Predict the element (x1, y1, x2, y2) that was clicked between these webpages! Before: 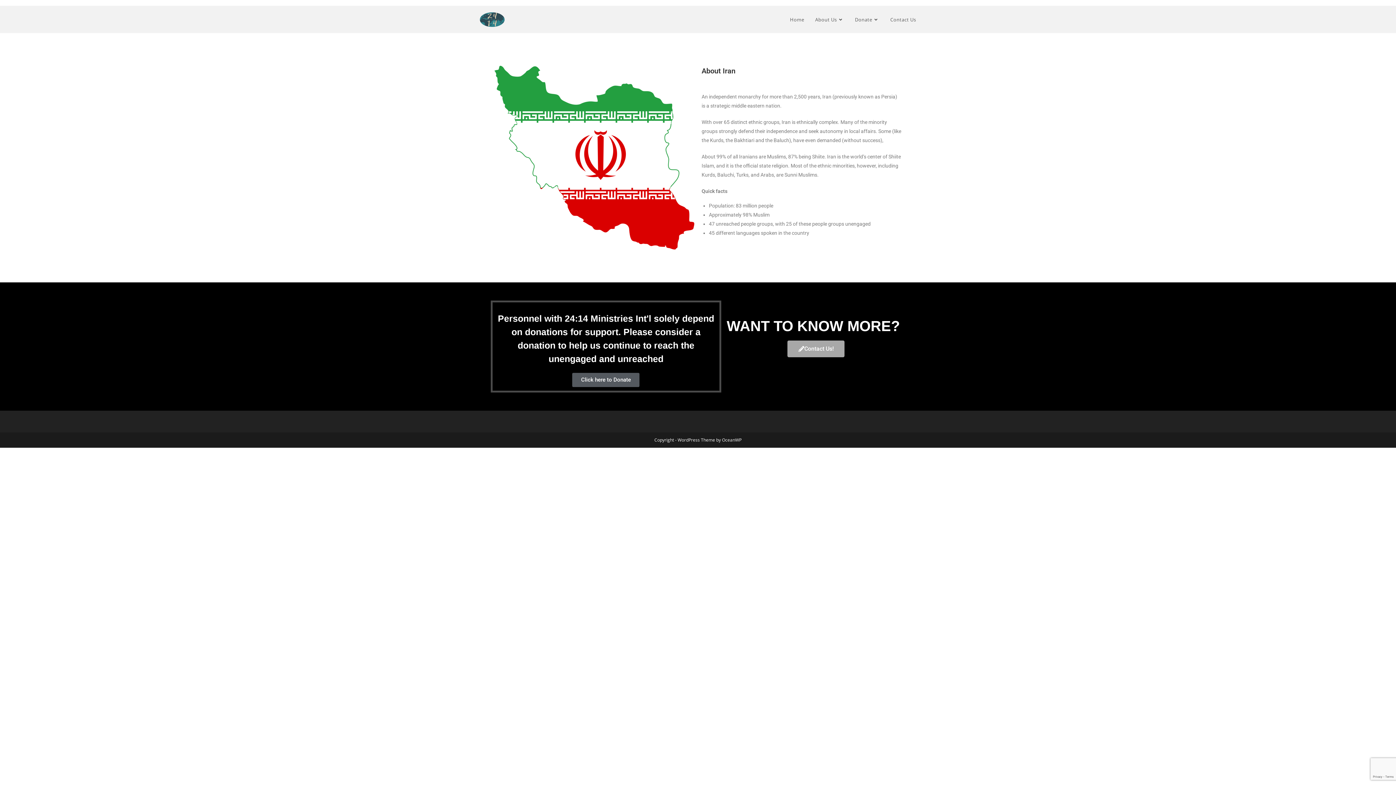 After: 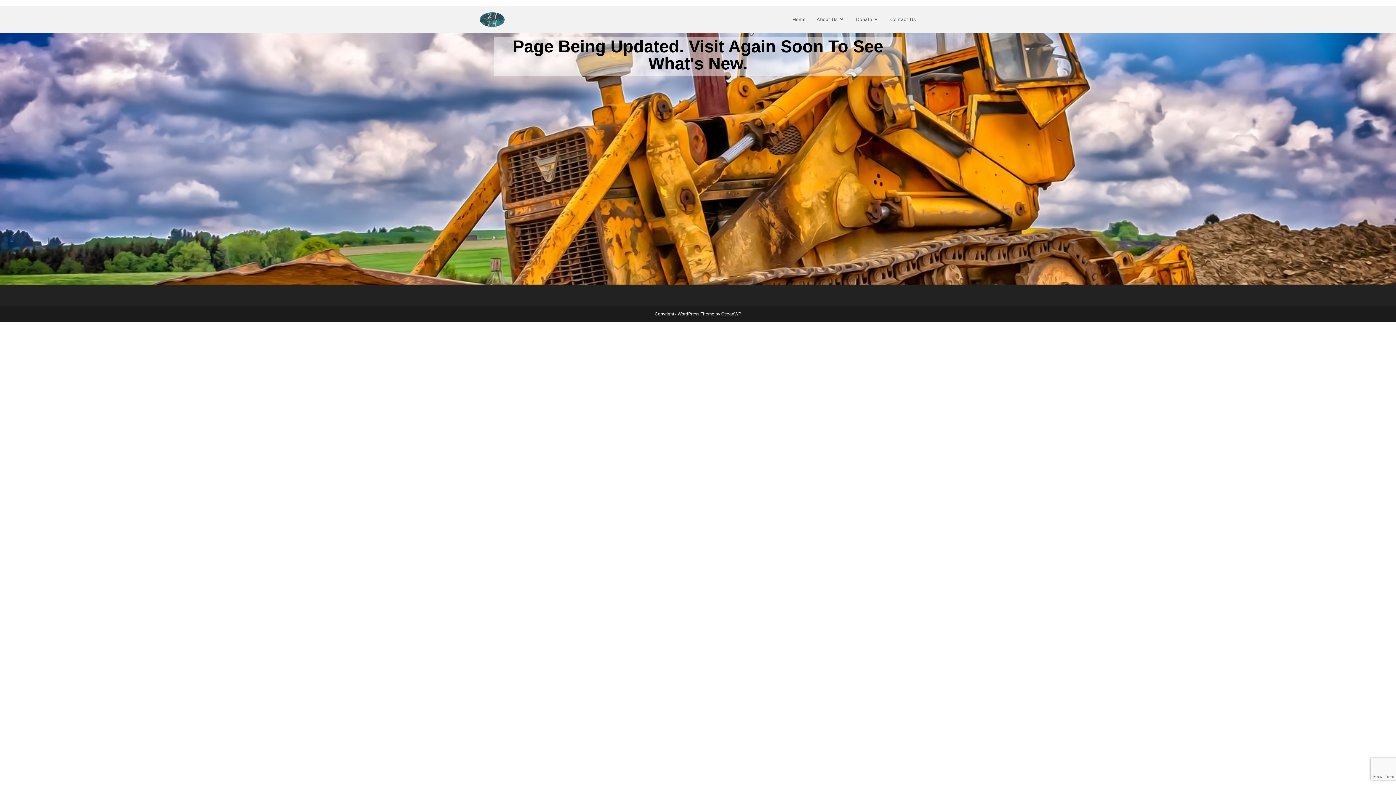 Action: label: About Us bbox: (809, 6, 849, 33)